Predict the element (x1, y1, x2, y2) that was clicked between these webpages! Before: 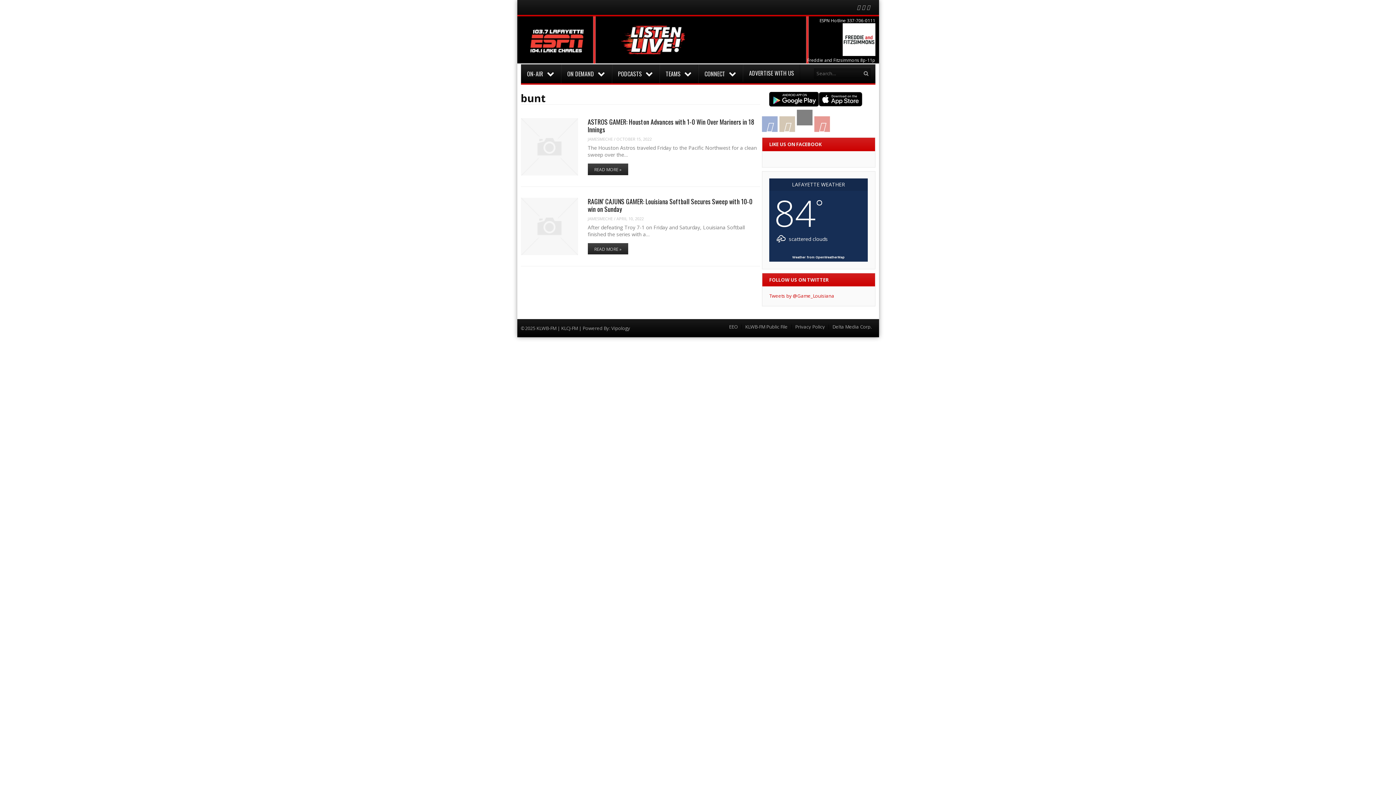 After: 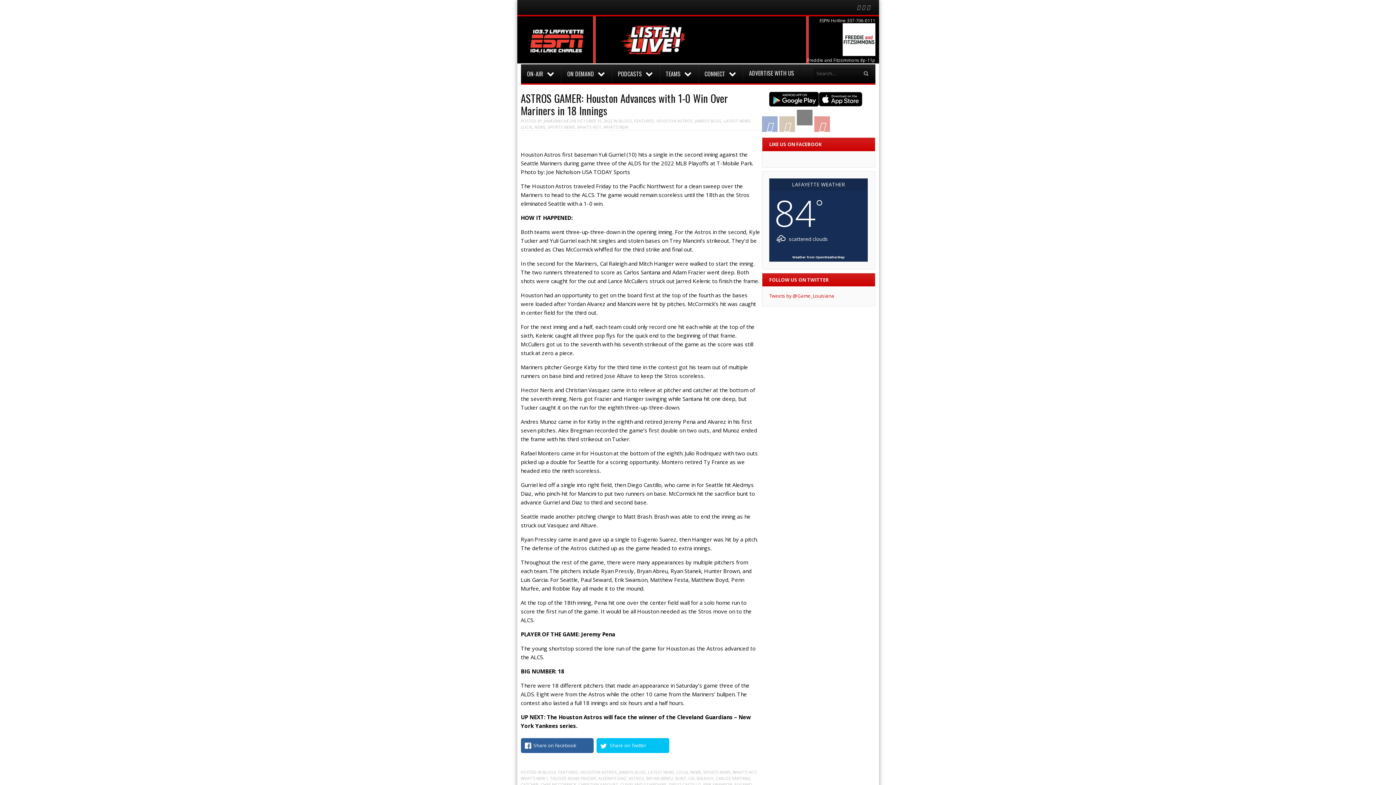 Action: label: ASTROS GAMER: Houston Advances with 1-0 Win Over Mariners in 18 Innings bbox: (587, 117, 754, 134)